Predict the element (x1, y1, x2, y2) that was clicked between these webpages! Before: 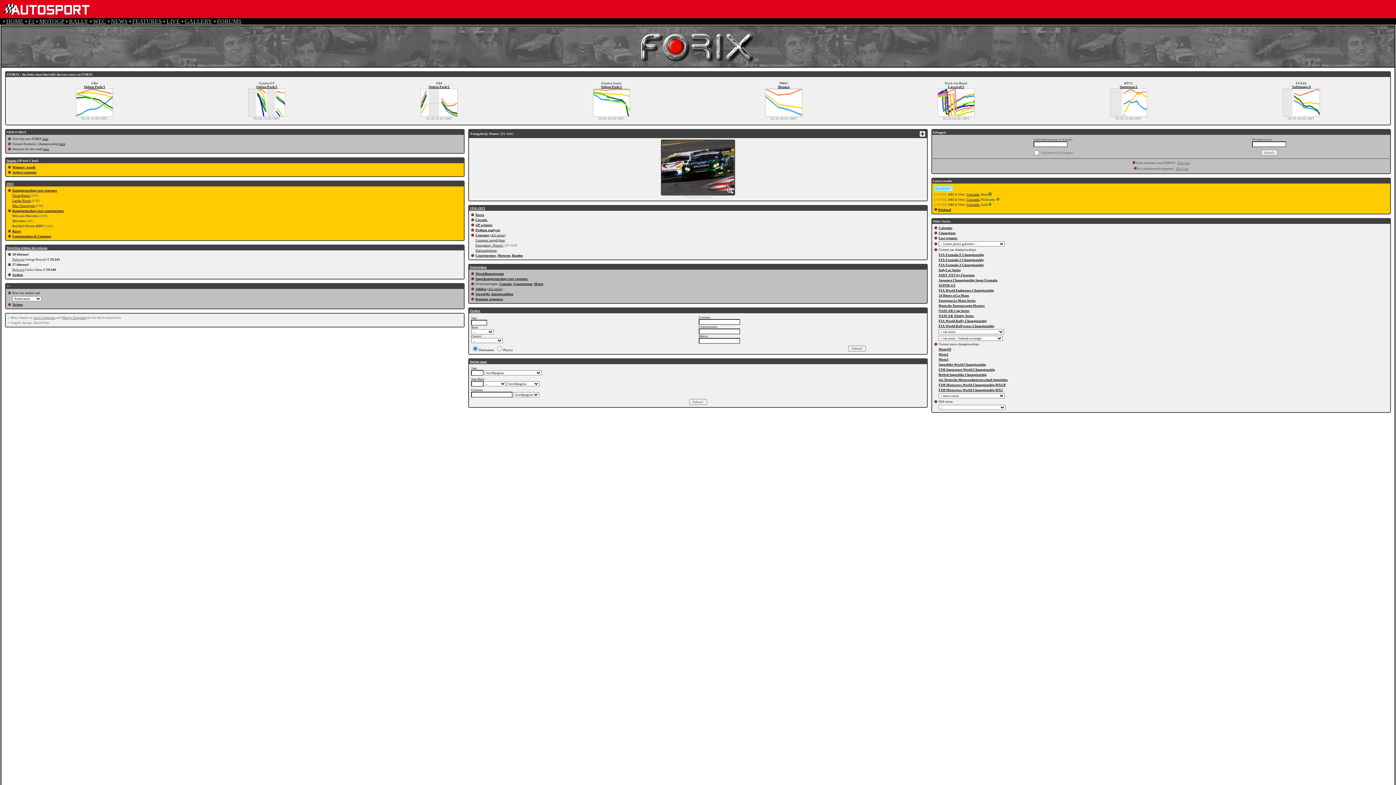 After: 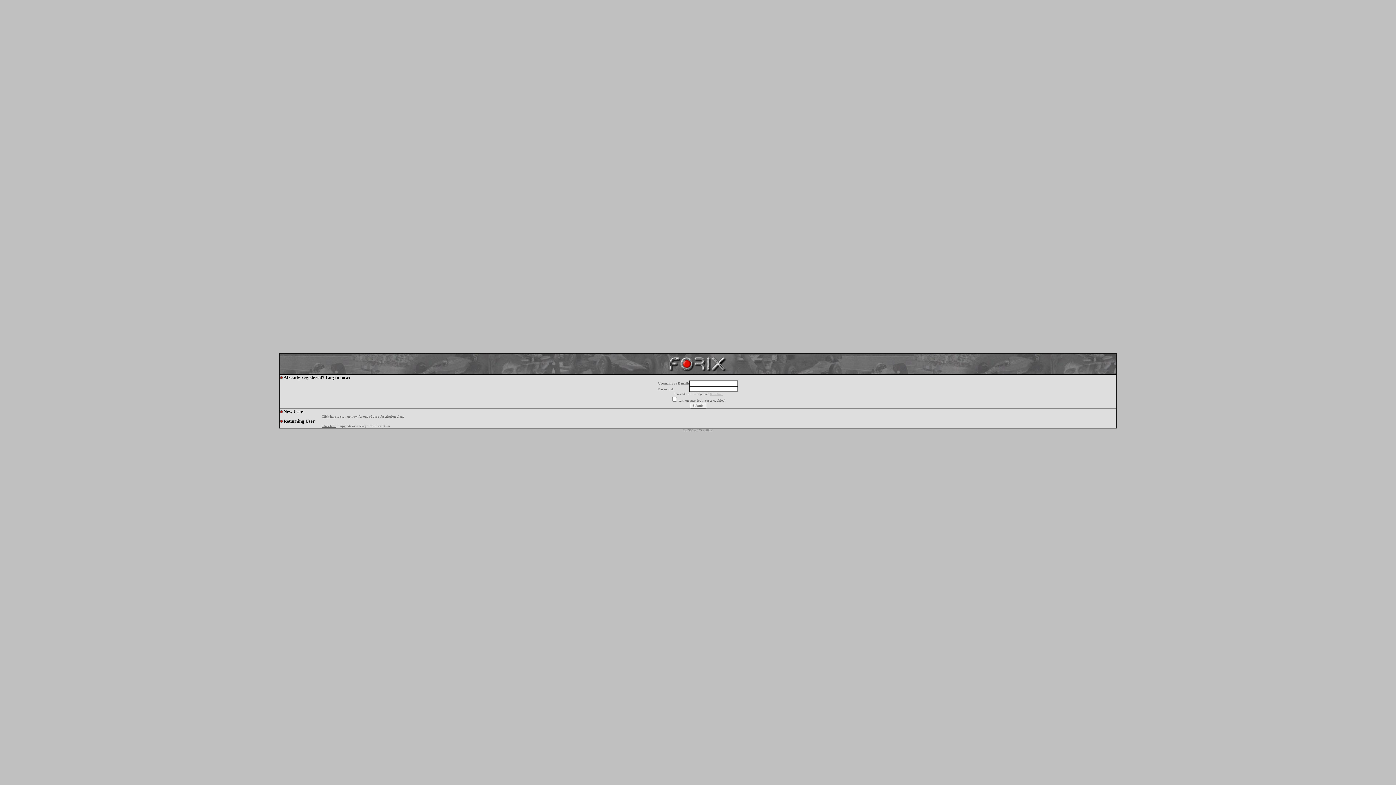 Action: bbox: (475, 272, 504, 275) label: Wereldkampioenen